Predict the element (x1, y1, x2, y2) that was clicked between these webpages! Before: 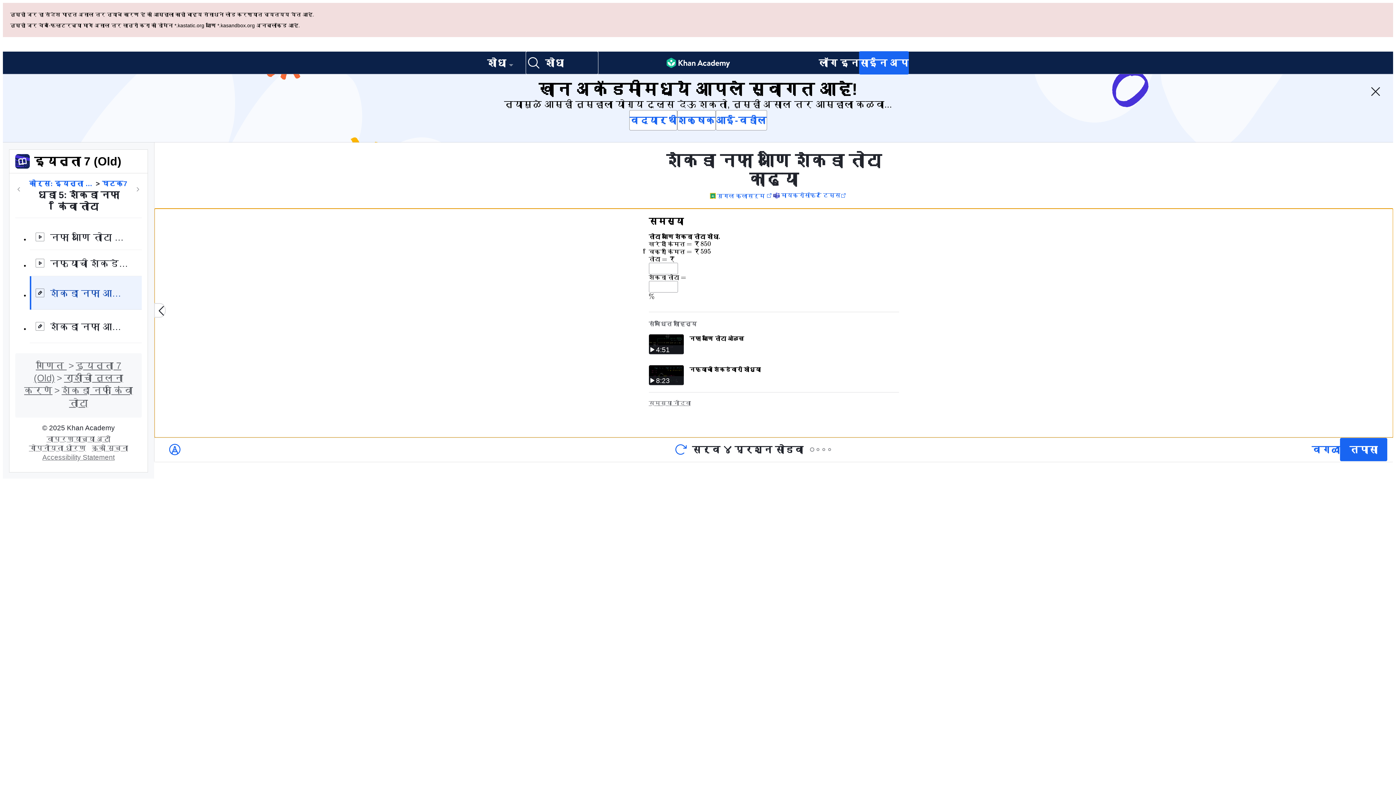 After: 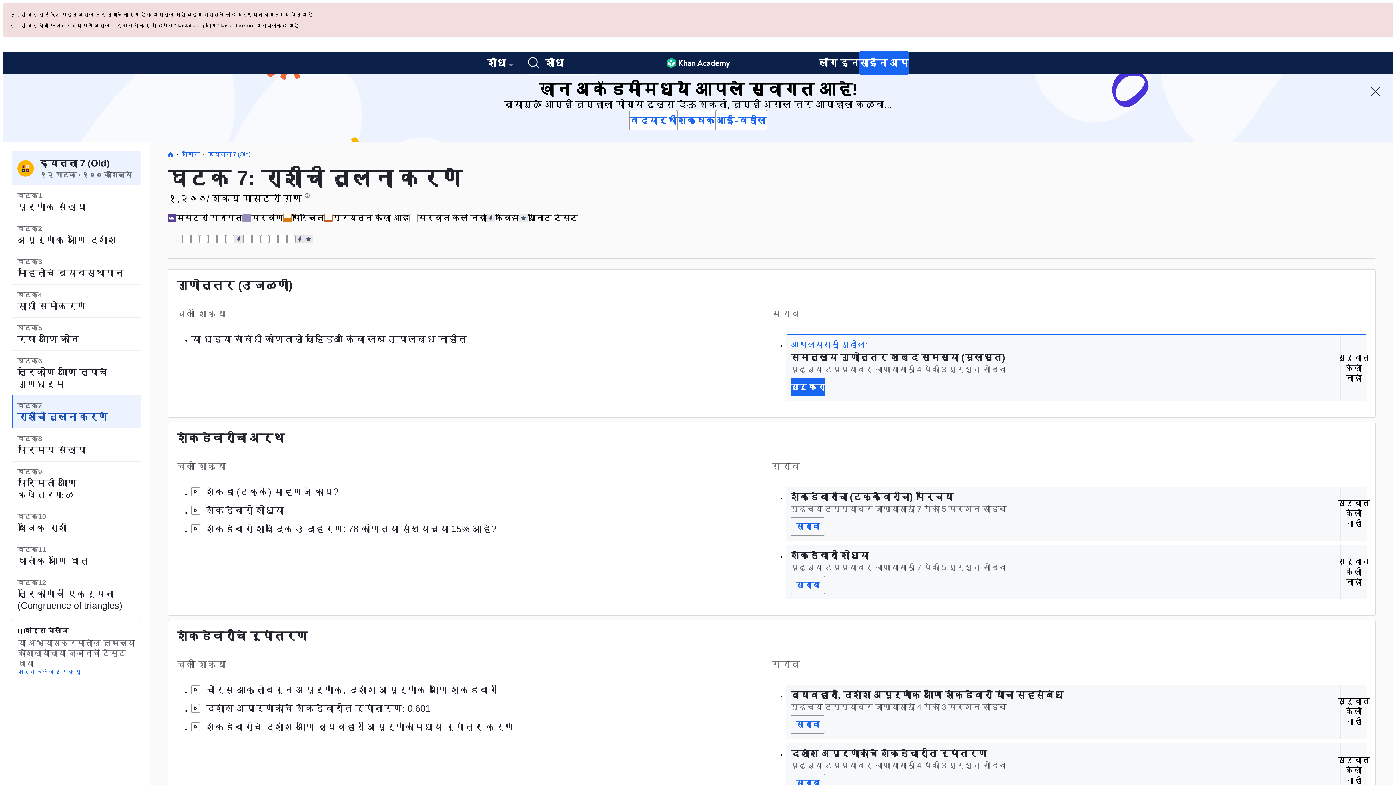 Action: label: घटक7 bbox: (102, 110, 127, 120)